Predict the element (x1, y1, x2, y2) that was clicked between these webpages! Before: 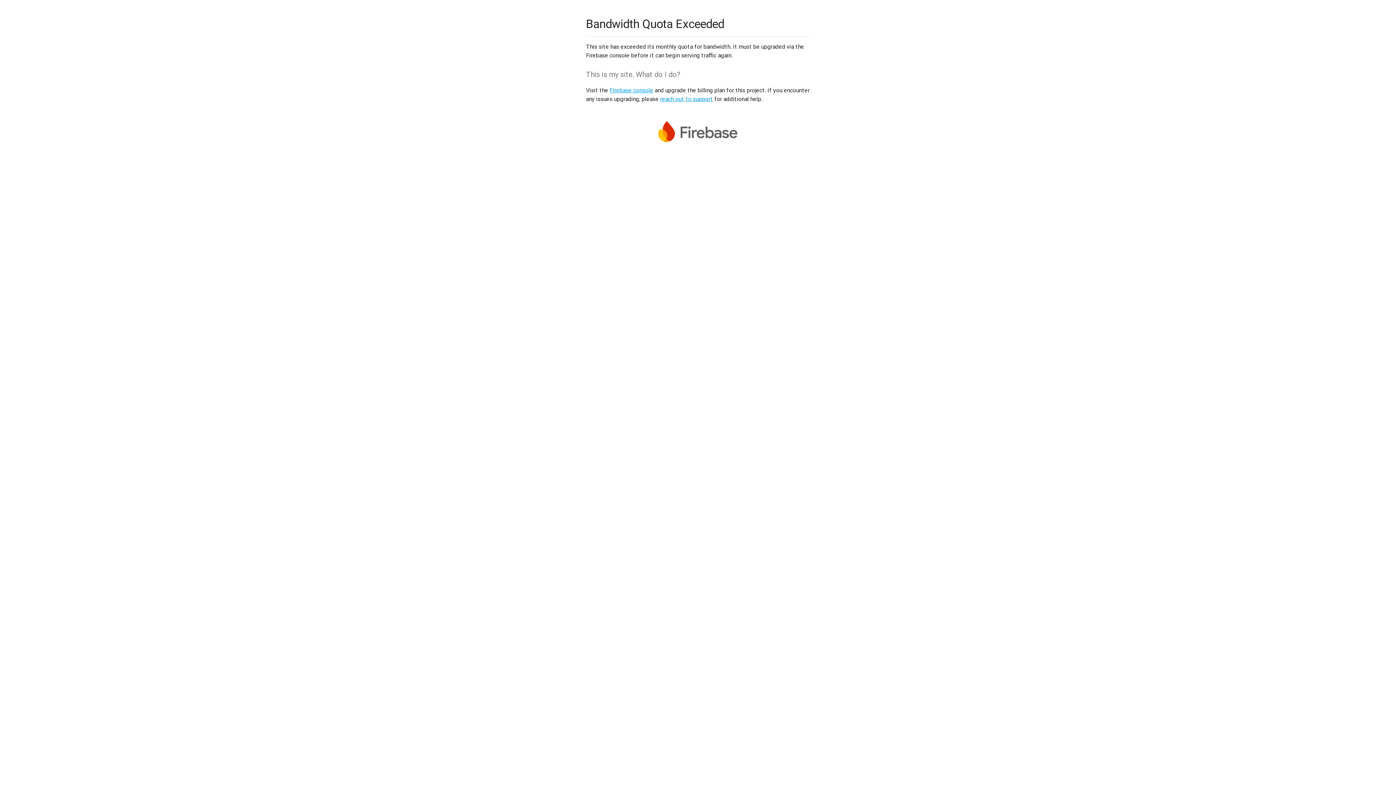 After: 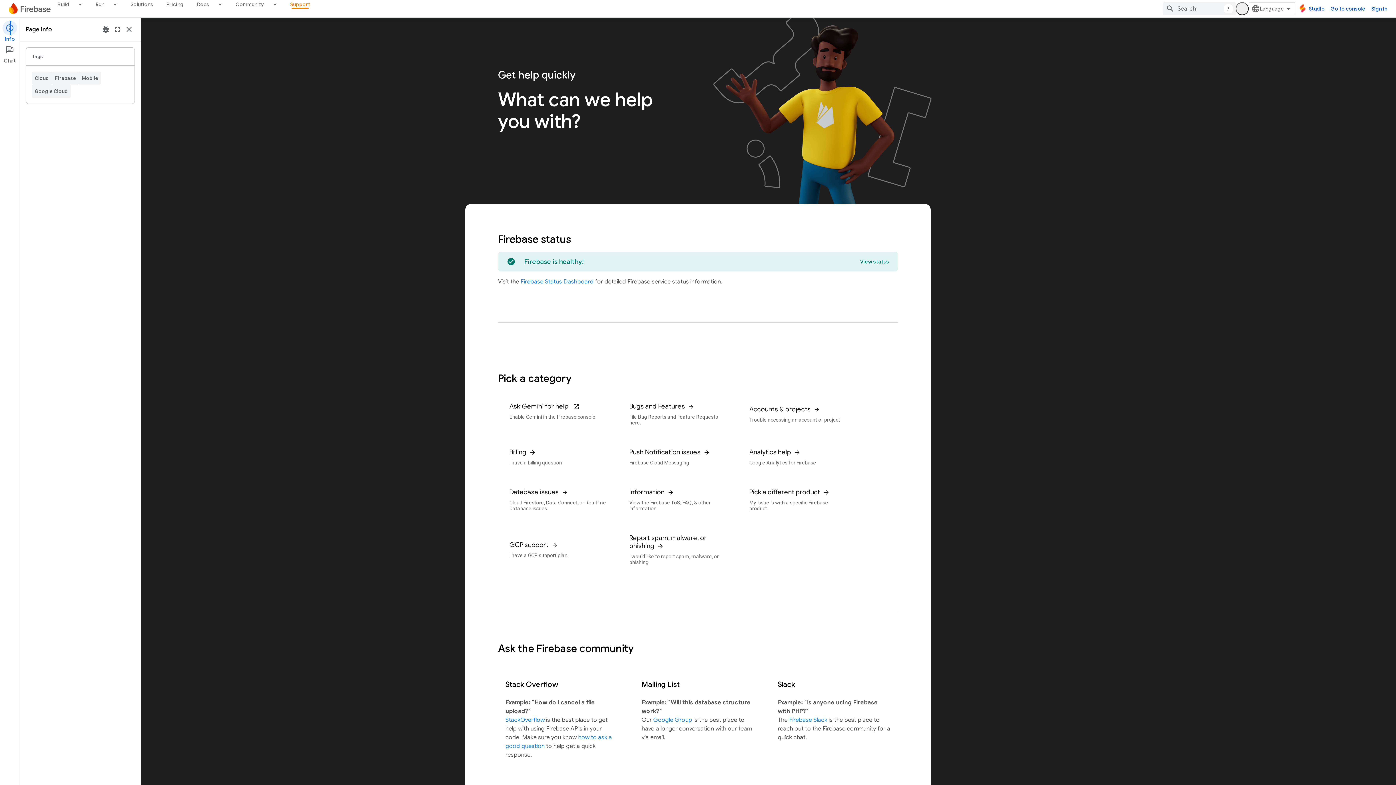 Action: label: reach out to support bbox: (660, 95, 713, 102)